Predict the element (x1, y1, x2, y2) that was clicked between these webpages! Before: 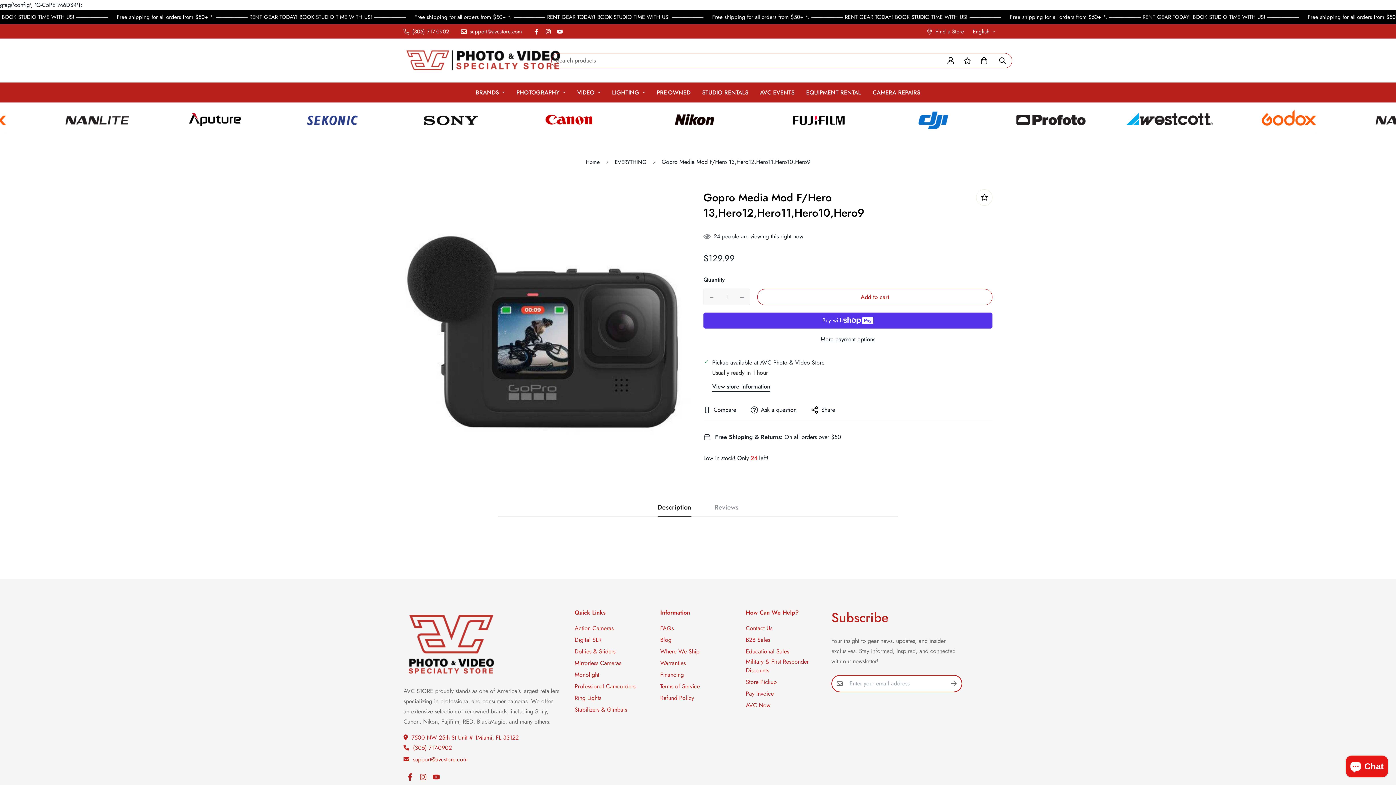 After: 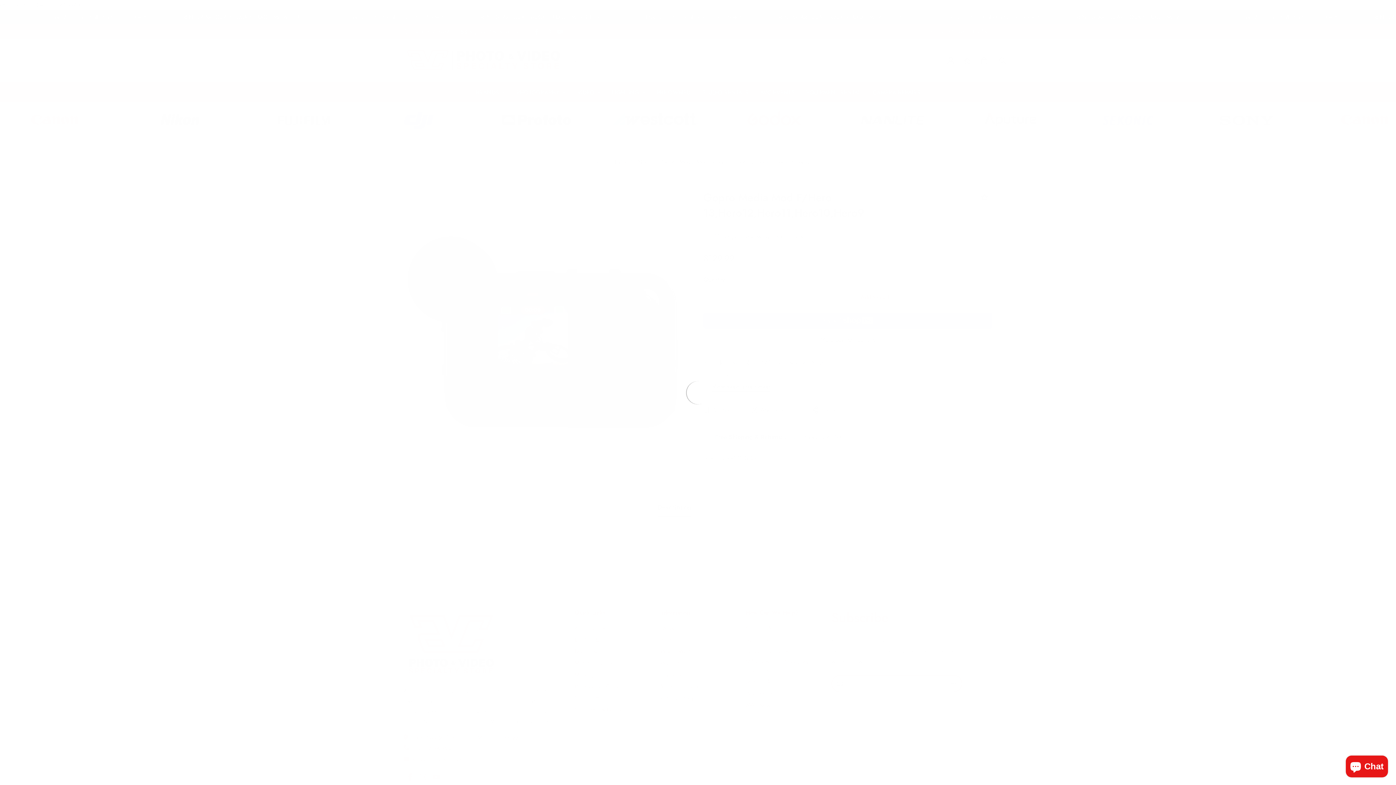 Action: bbox: (397, 26, 455, 36) label: (305) 717-0902